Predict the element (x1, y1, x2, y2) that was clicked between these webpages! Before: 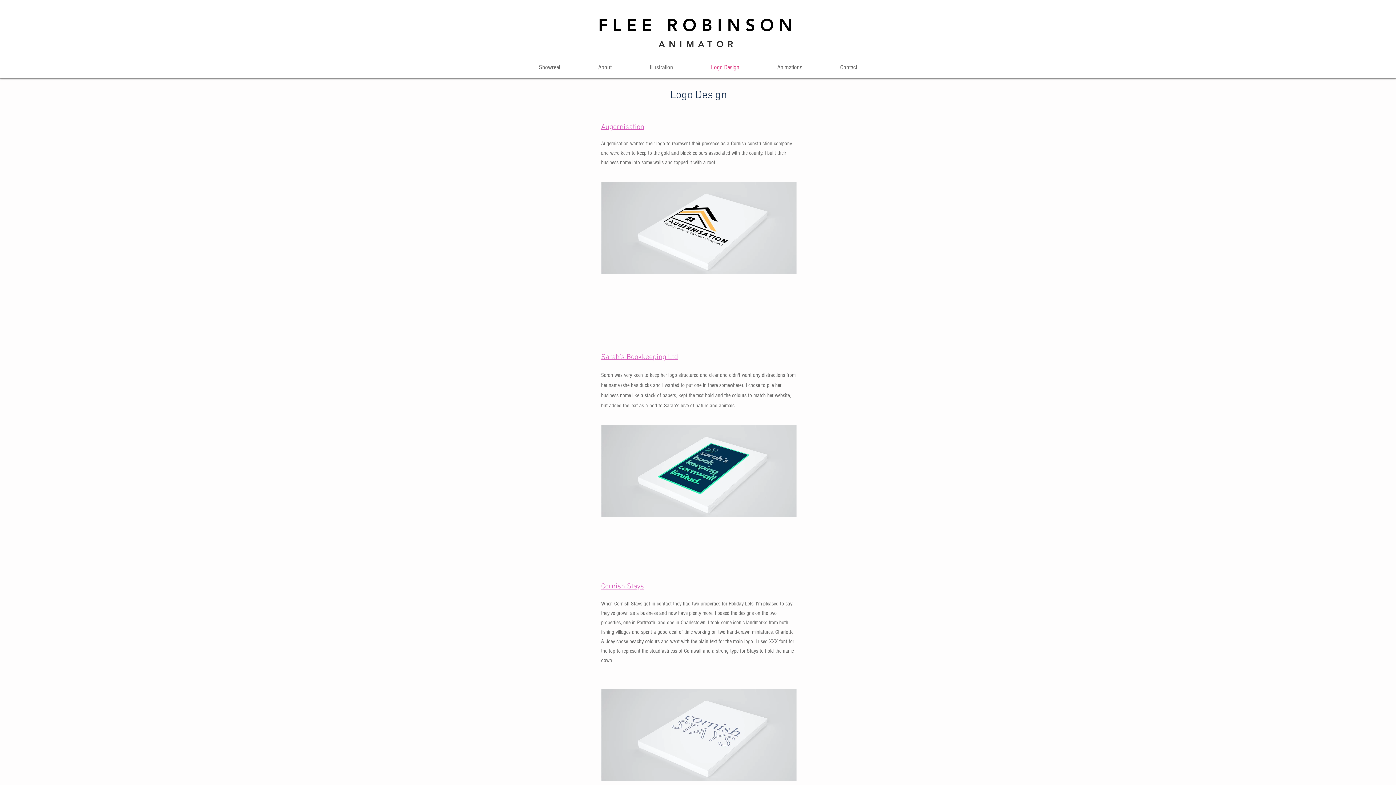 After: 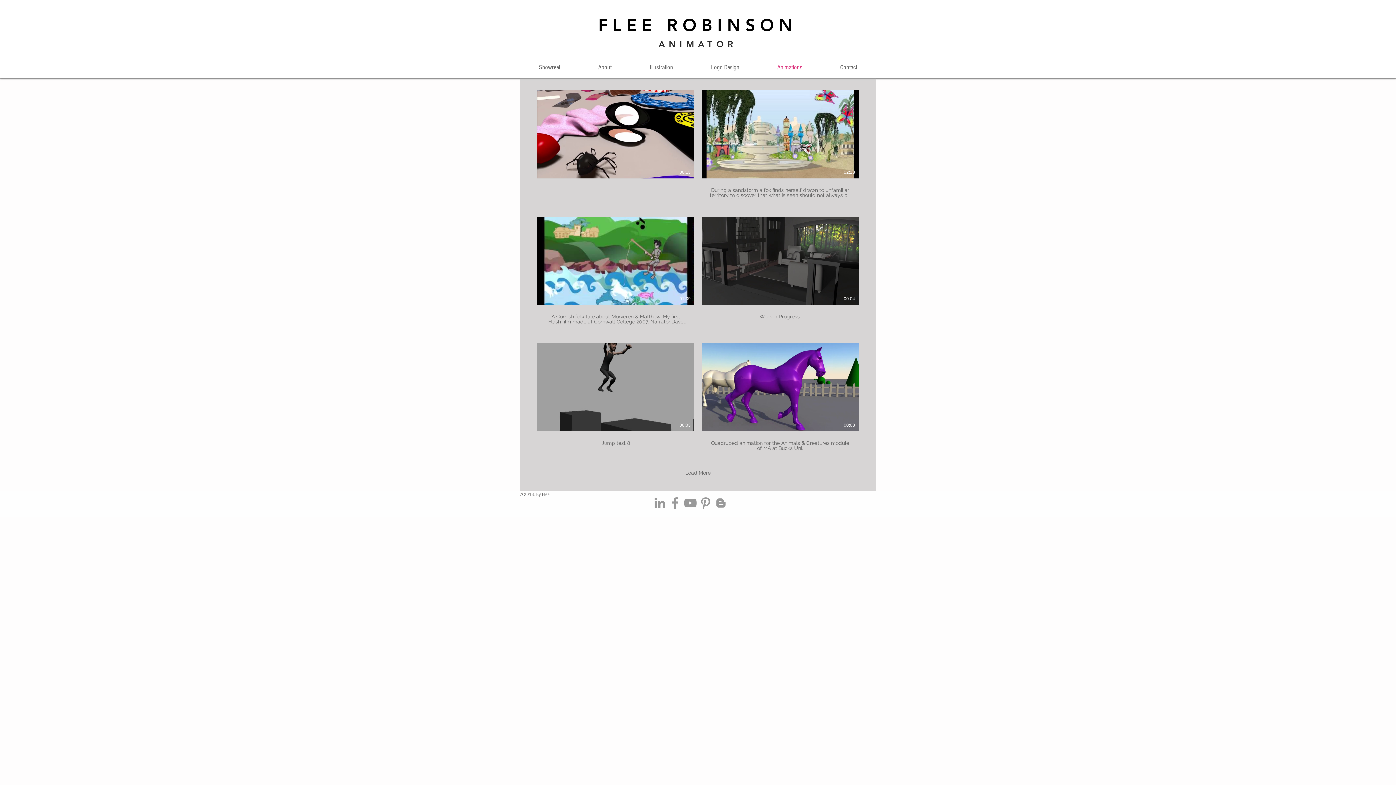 Action: bbox: (758, 62, 821, 73) label: Animations